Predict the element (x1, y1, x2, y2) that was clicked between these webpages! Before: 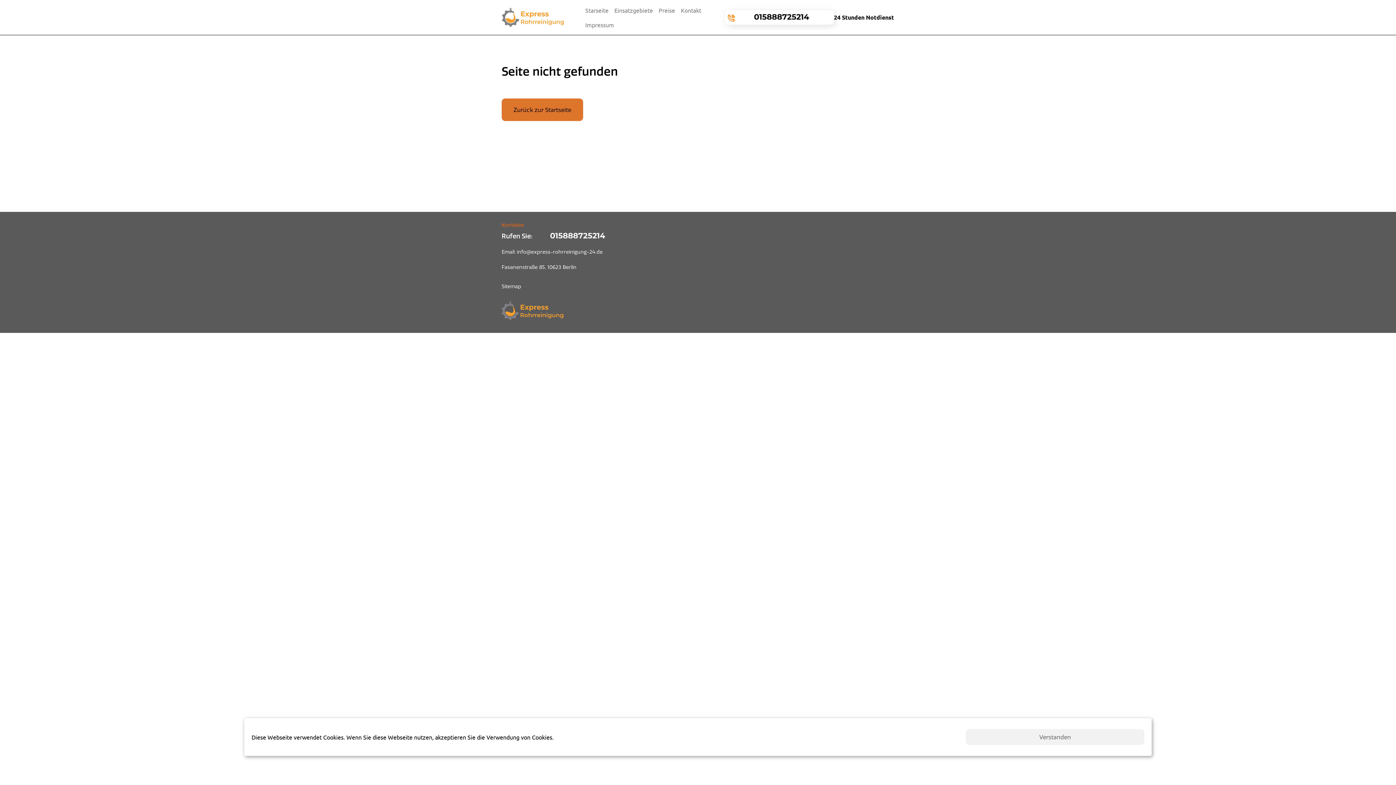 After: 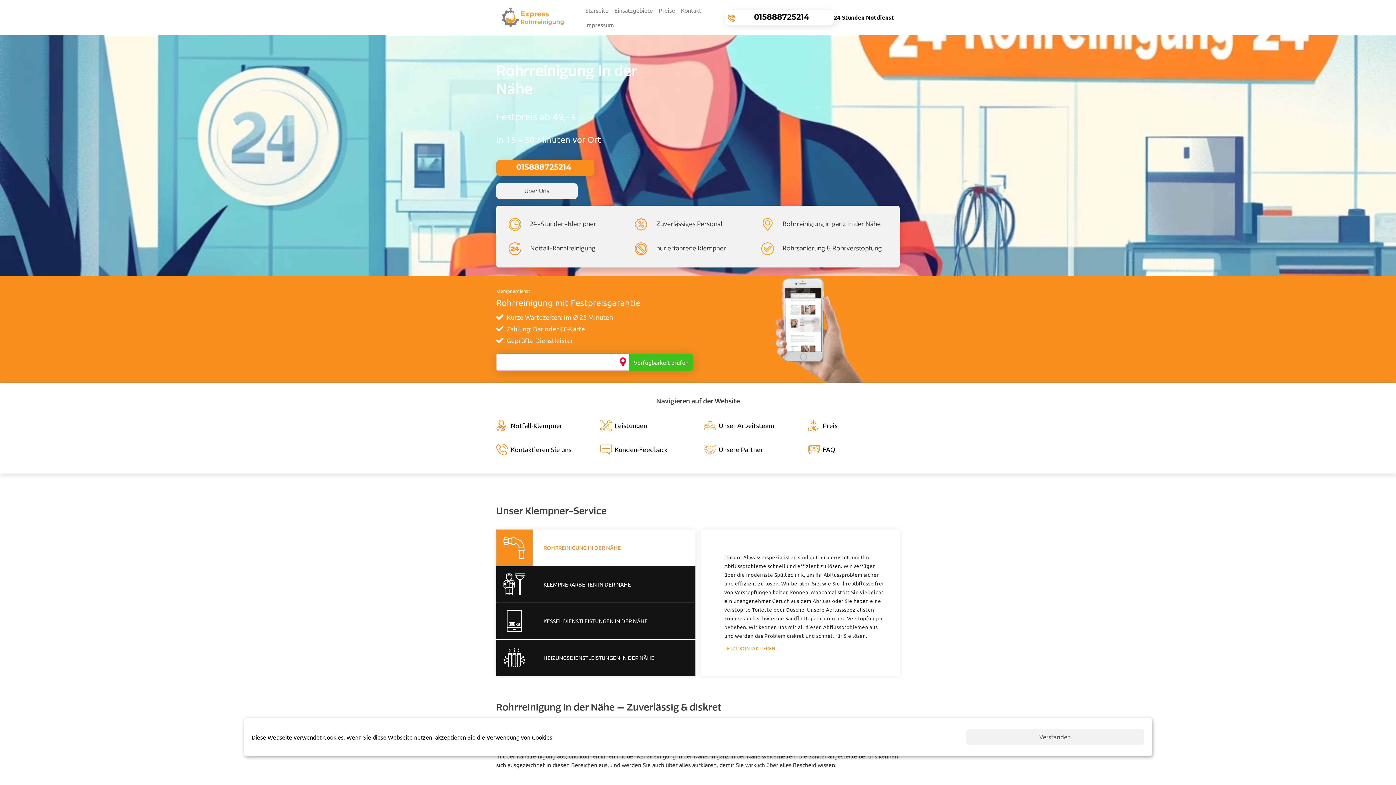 Action: bbox: (501, 301, 576, 320)